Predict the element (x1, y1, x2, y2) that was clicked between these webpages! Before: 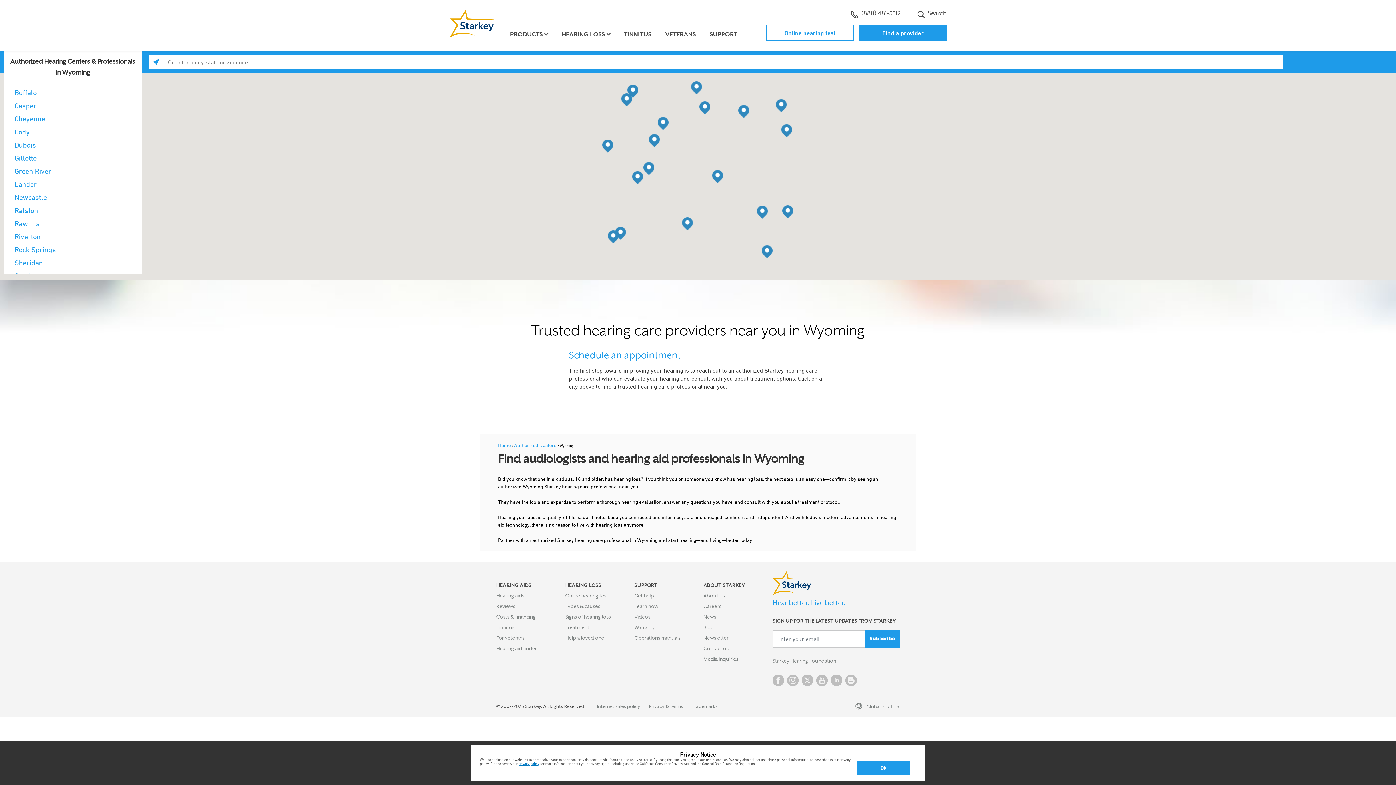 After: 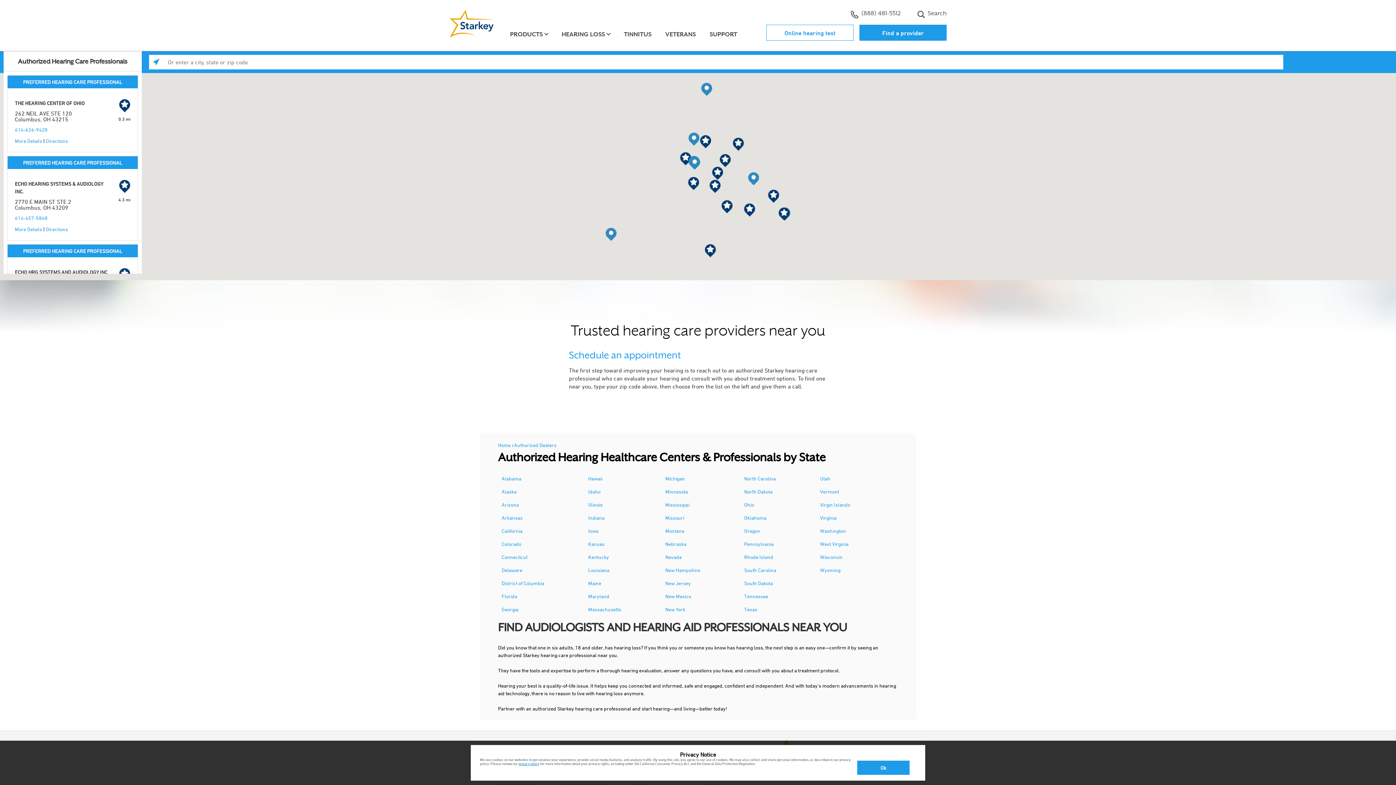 Action: bbox: (514, 442, 557, 448) label: Authorized Dealers 